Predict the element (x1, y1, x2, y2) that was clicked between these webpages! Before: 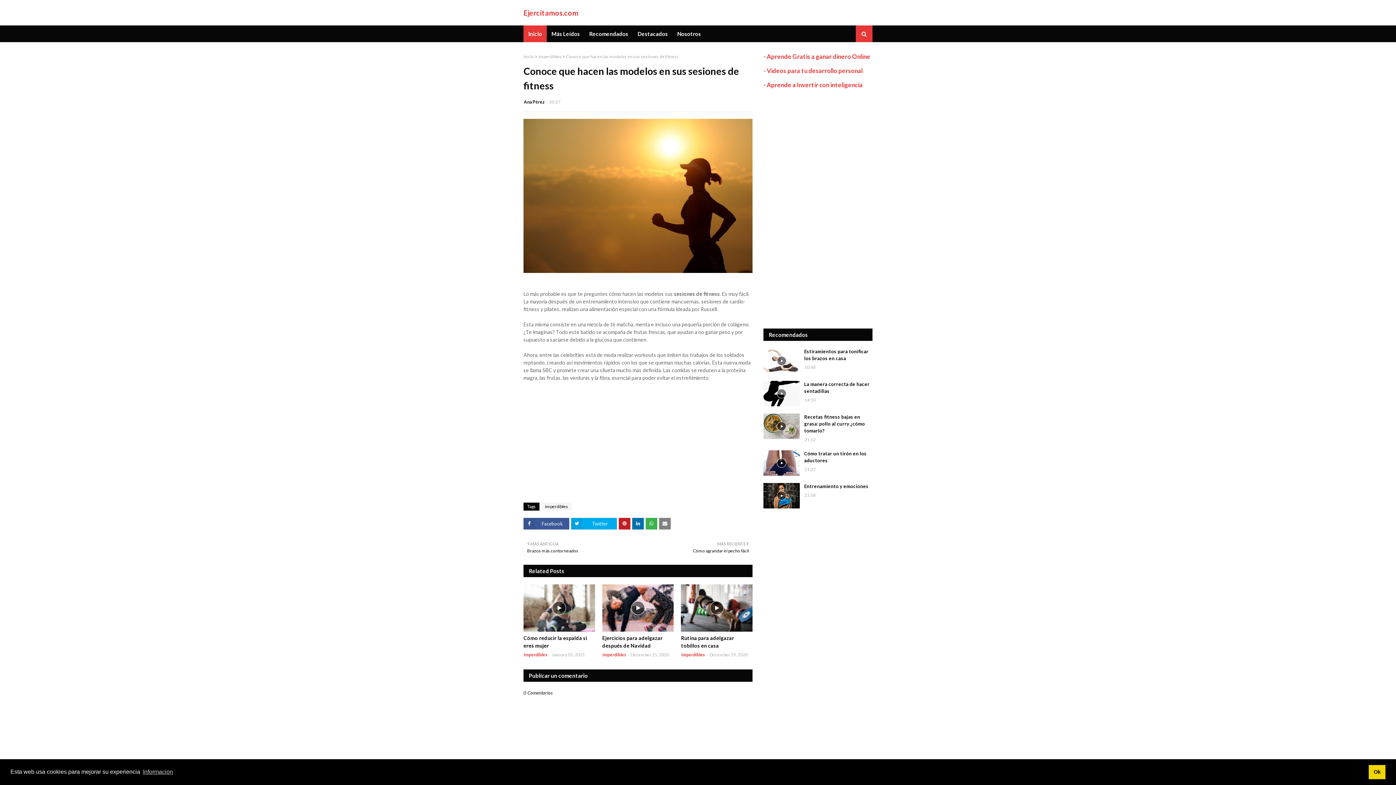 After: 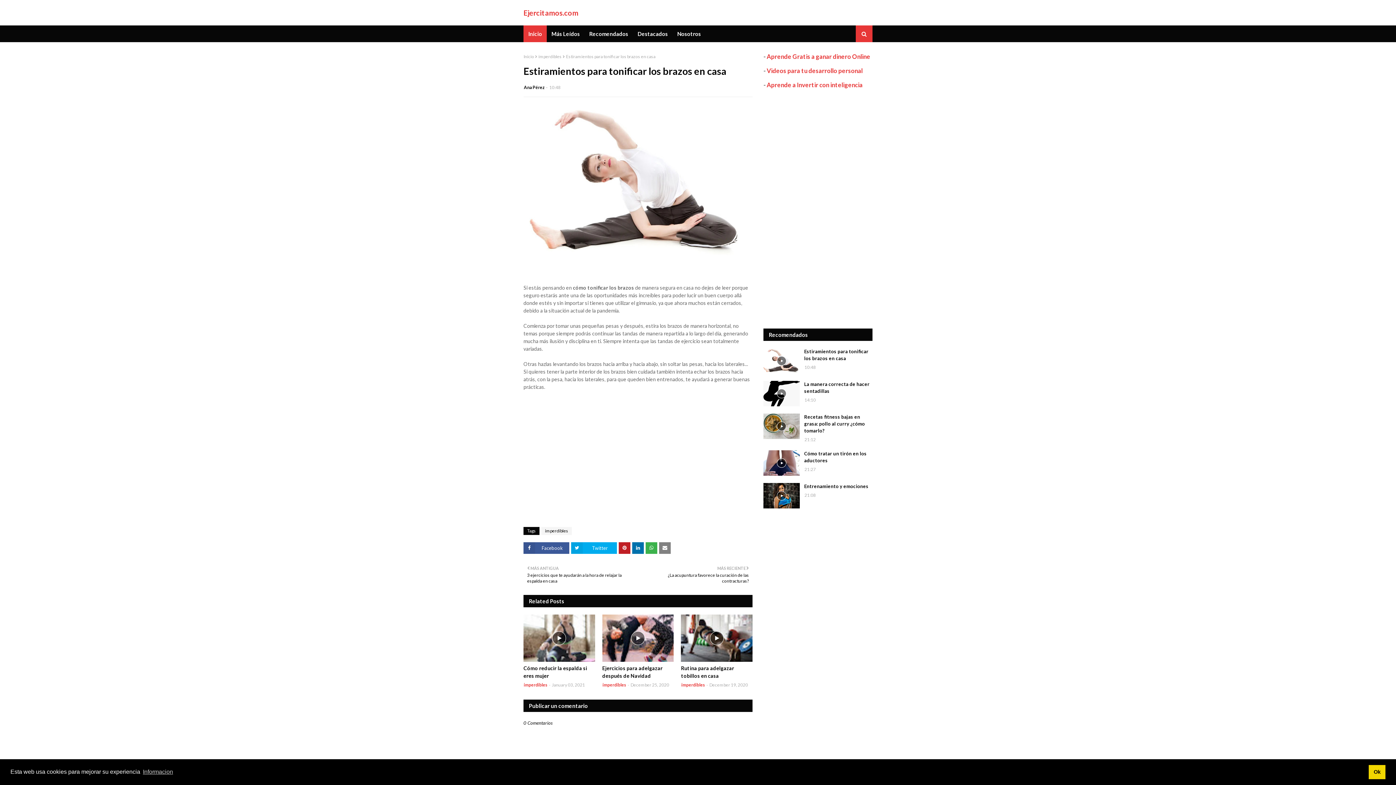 Action: label: Estiramientos para tonificar los brazos en casa bbox: (804, 348, 872, 362)